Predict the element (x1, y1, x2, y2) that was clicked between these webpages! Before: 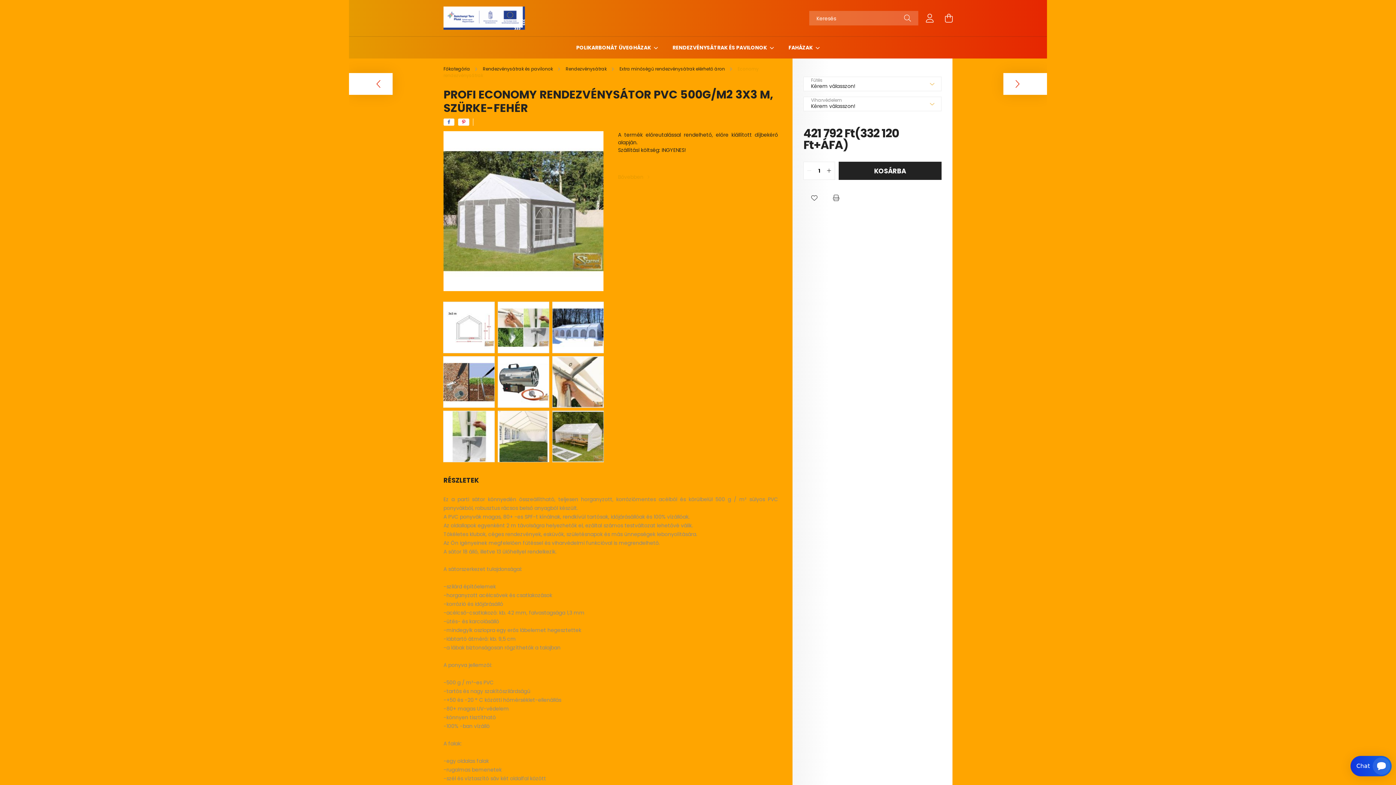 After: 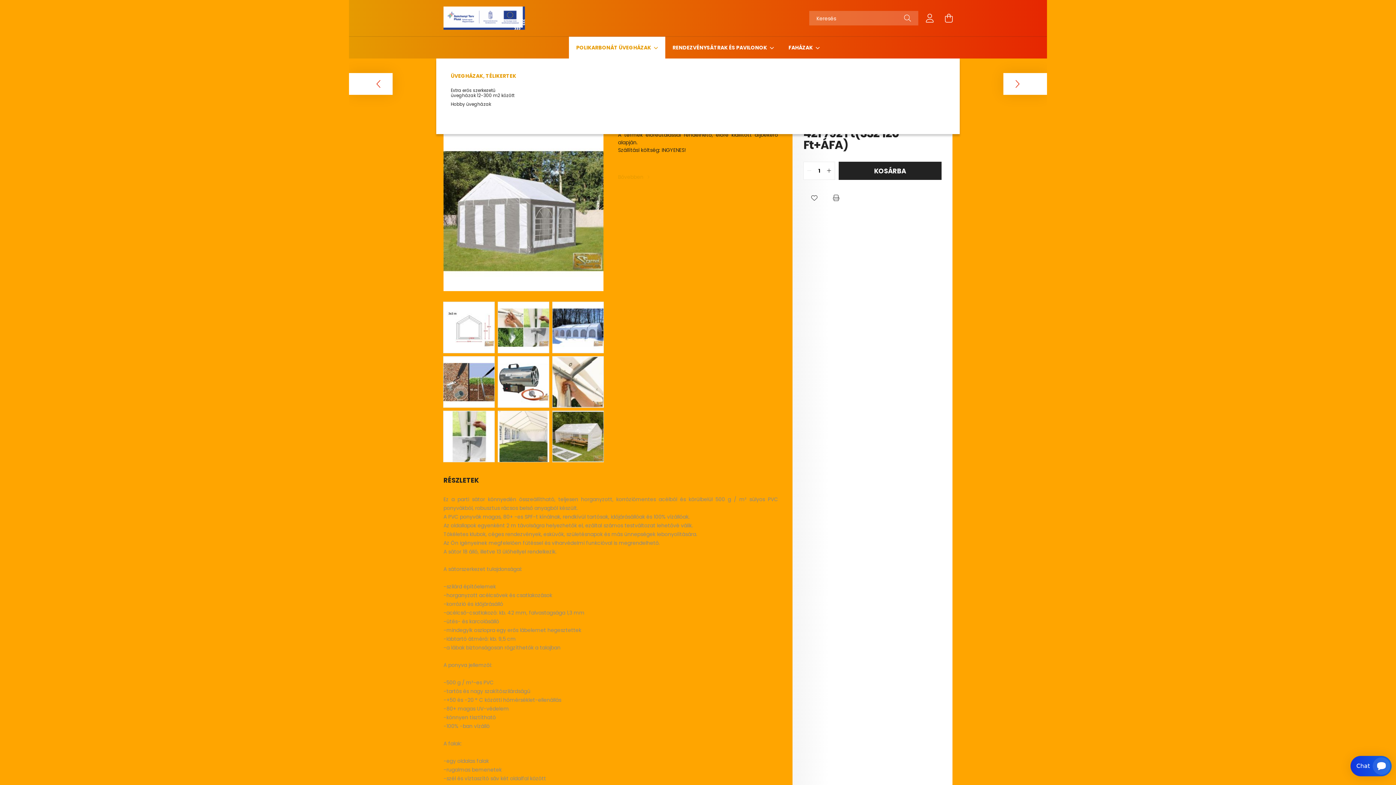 Action: bbox: (576, 44, 652, 51) label: POLIKARBONÁT ÜVEGHÁZAK 